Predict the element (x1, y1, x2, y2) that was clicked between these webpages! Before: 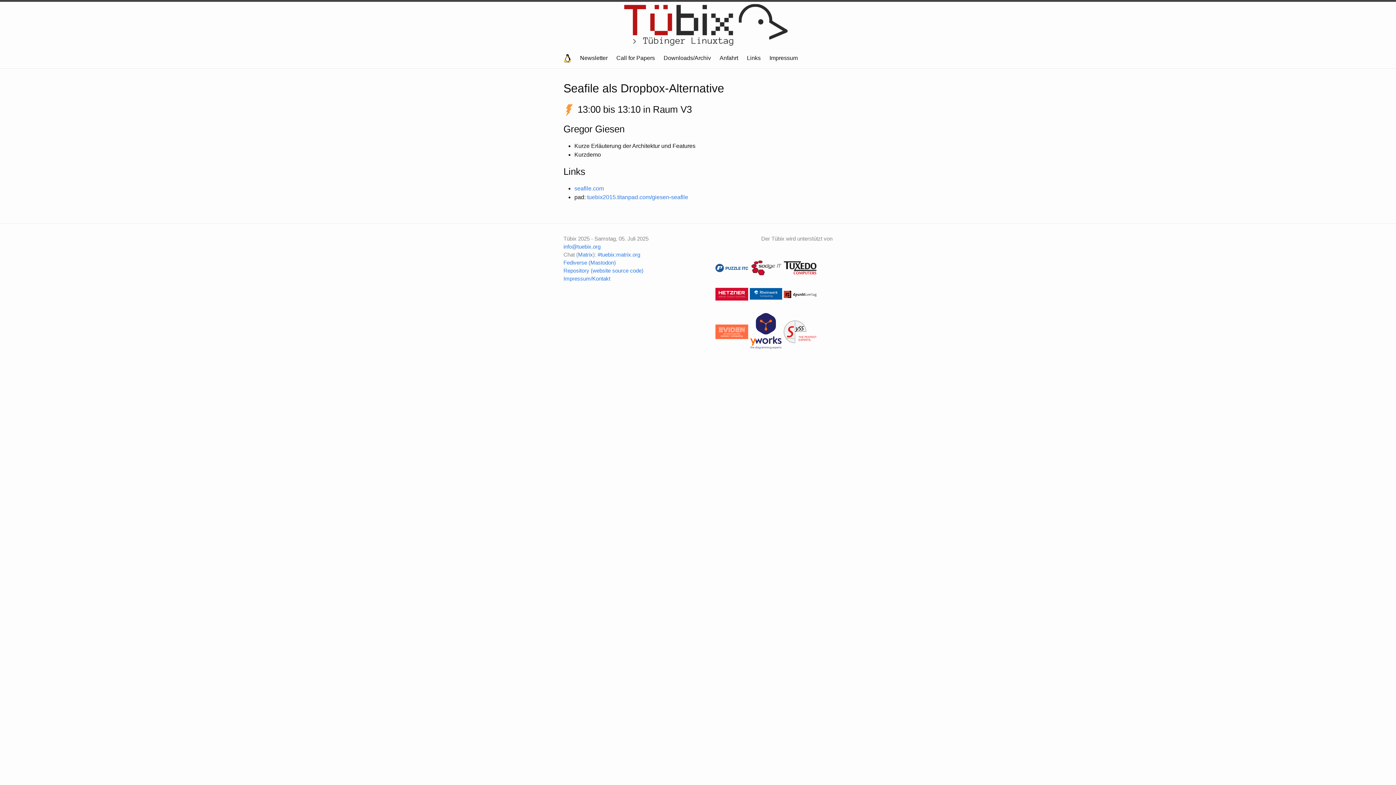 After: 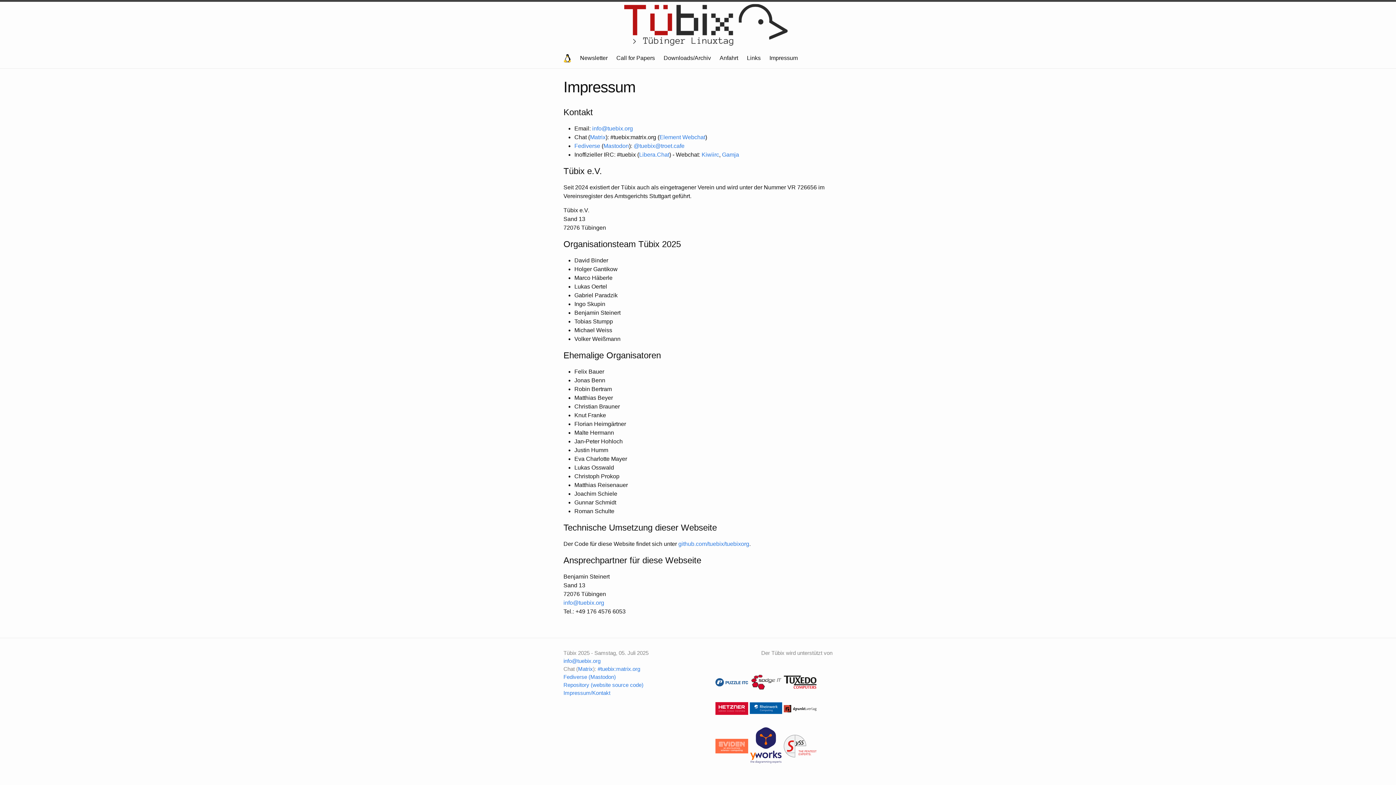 Action: label: Impressum bbox: (769, 54, 798, 61)